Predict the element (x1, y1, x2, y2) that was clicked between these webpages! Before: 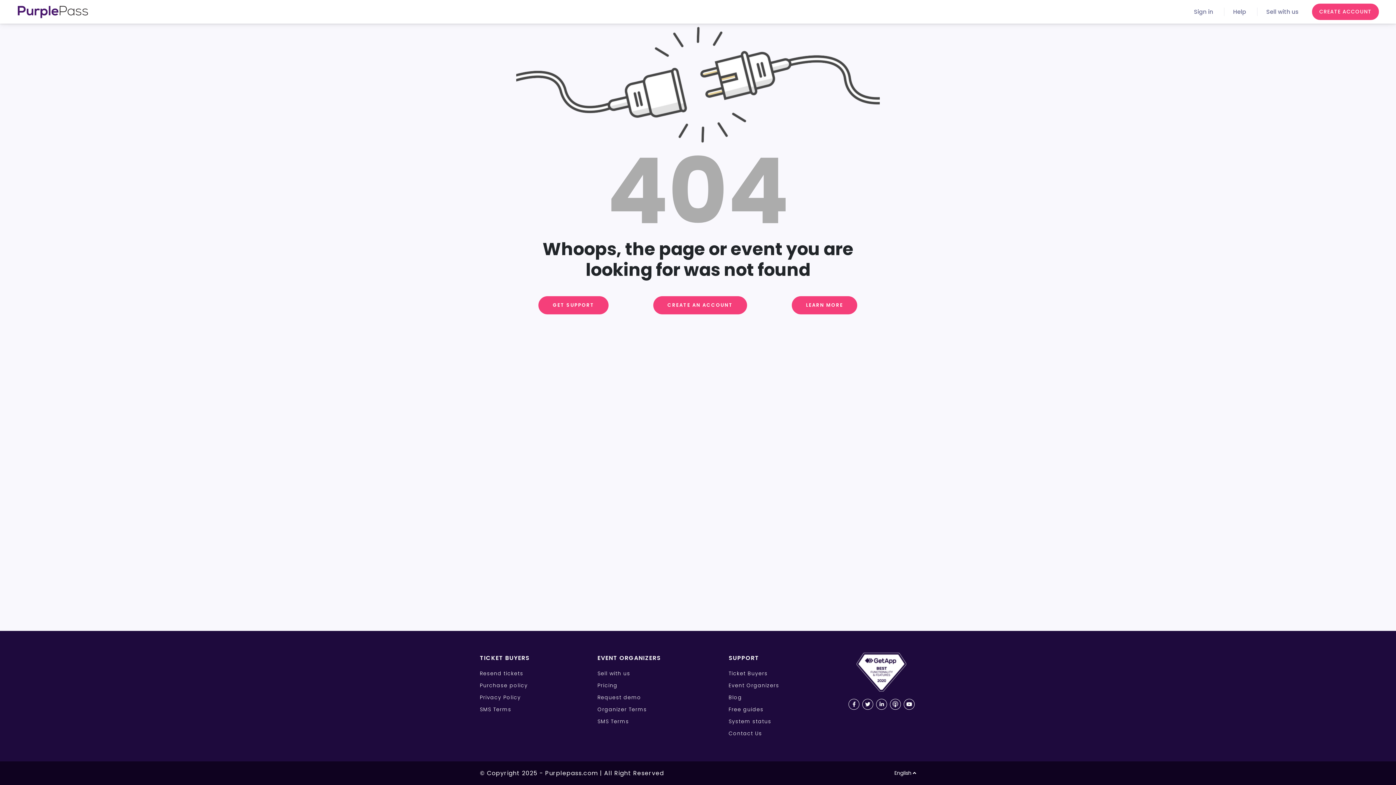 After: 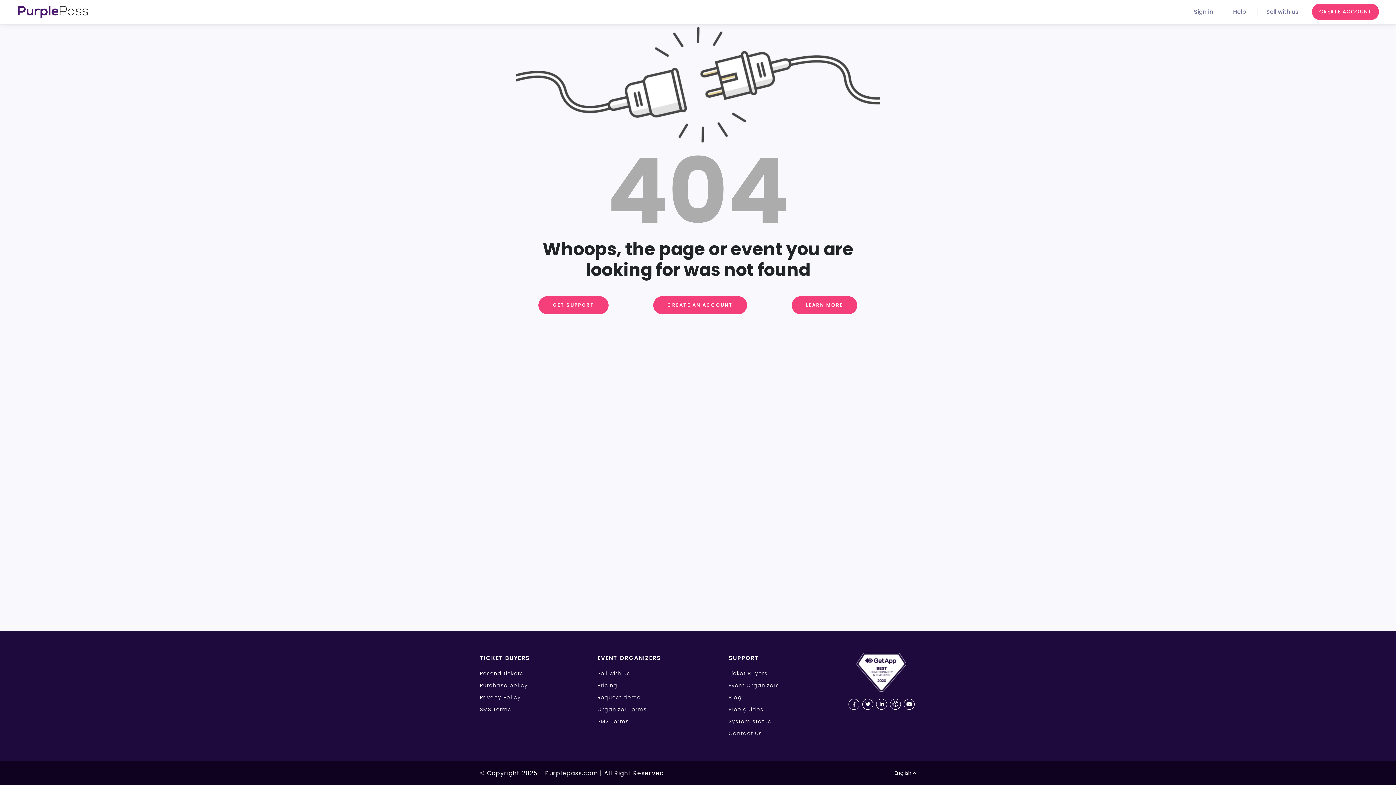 Action: label: Organizer Terms bbox: (597, 706, 647, 713)